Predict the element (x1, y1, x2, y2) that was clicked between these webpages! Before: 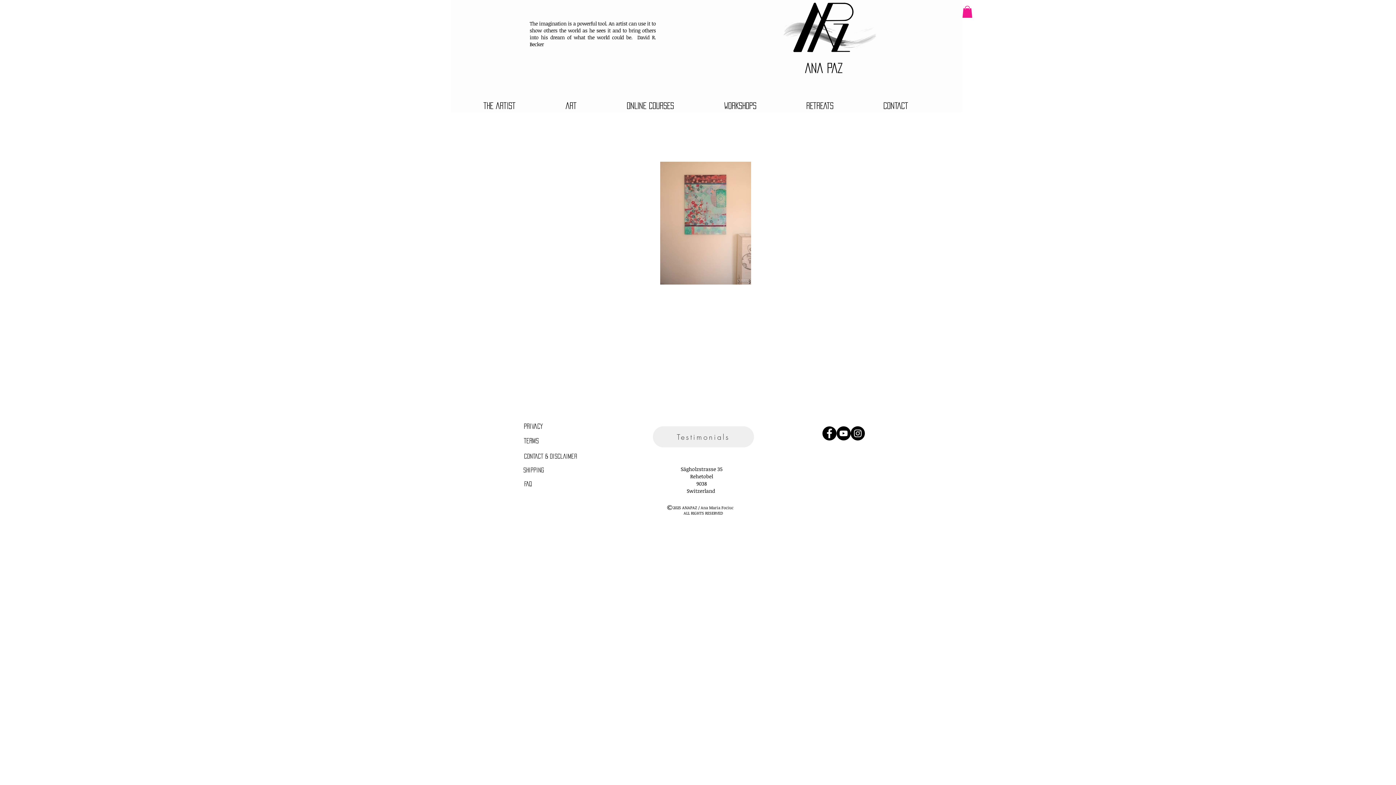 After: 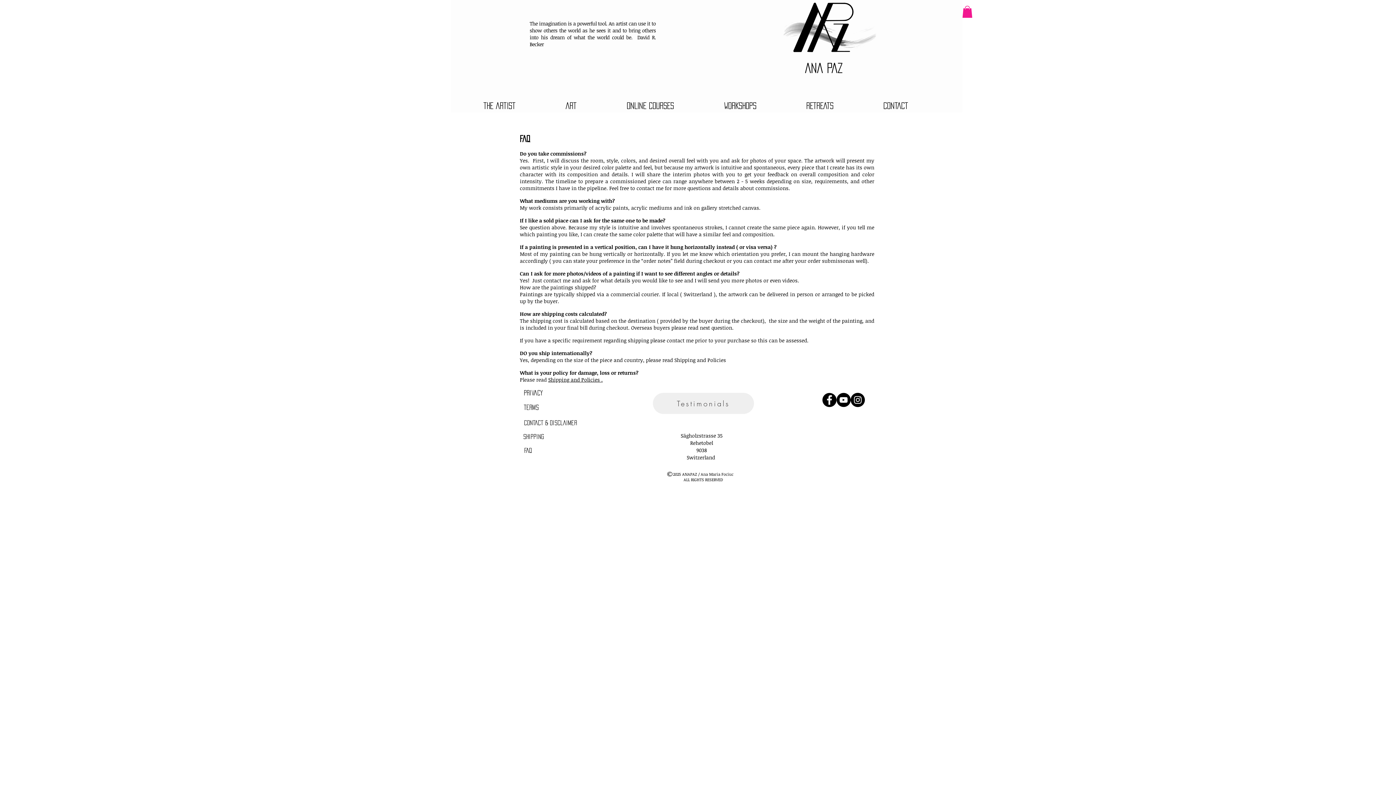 Action: bbox: (522, 479, 533, 488) label: FAQ